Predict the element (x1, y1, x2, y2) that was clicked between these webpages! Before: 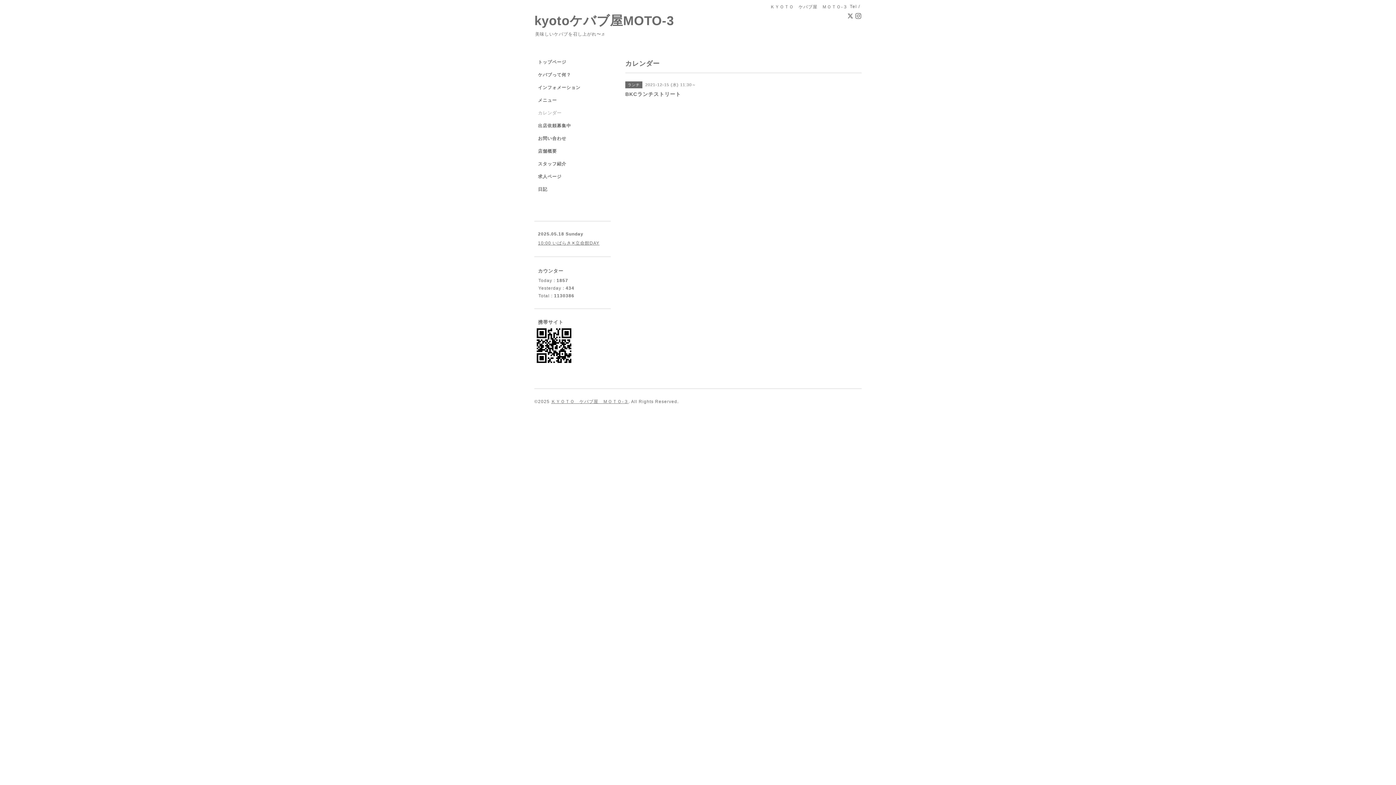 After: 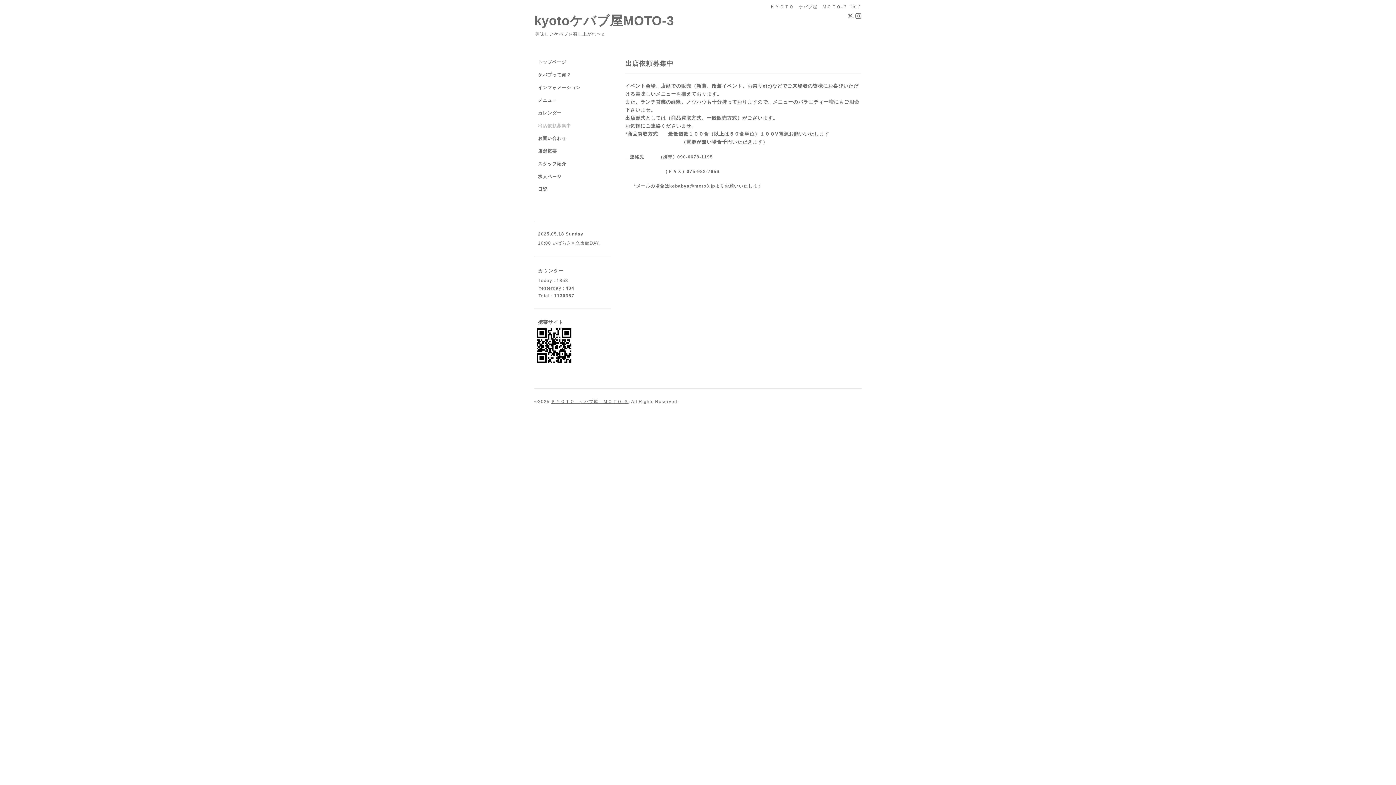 Action: bbox: (534, 122, 610, 135) label: 出店依頼募集中